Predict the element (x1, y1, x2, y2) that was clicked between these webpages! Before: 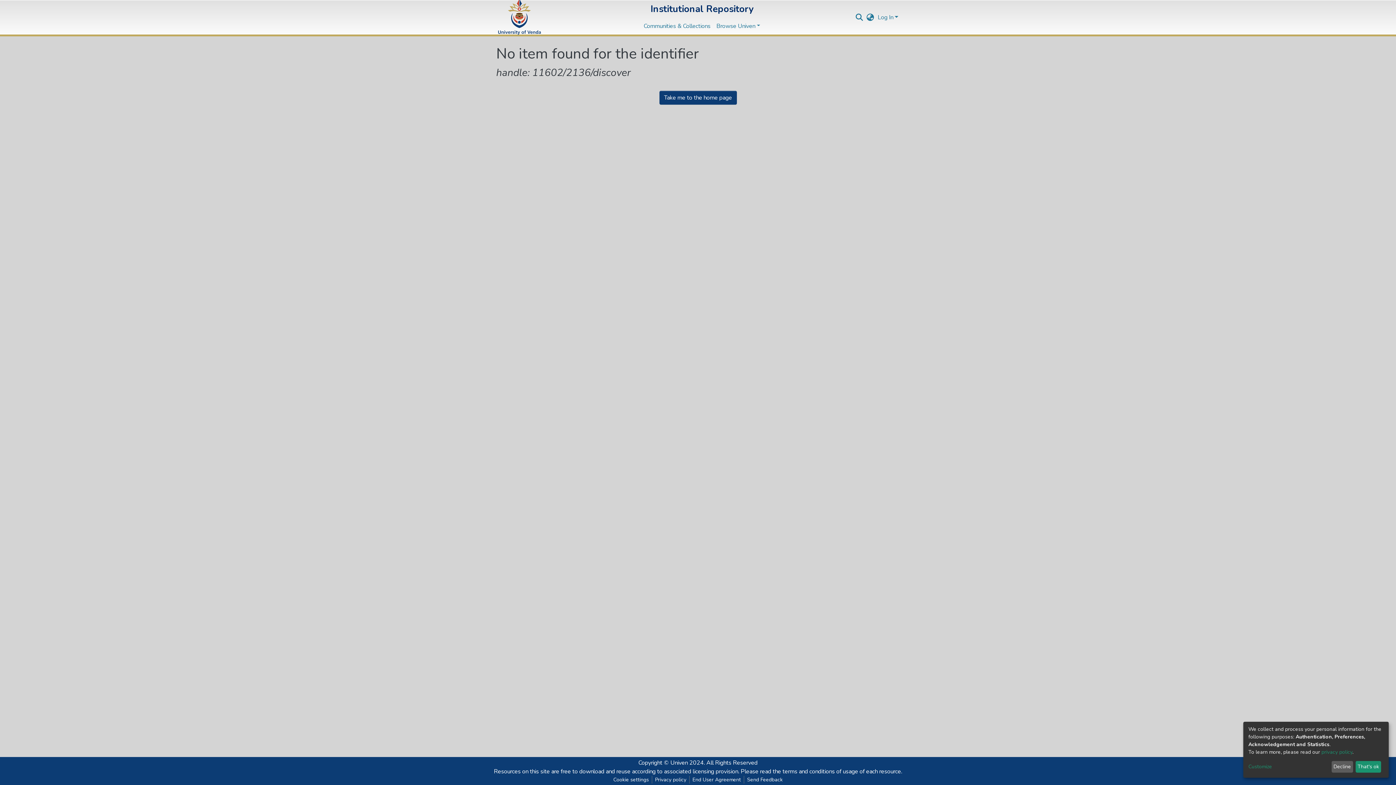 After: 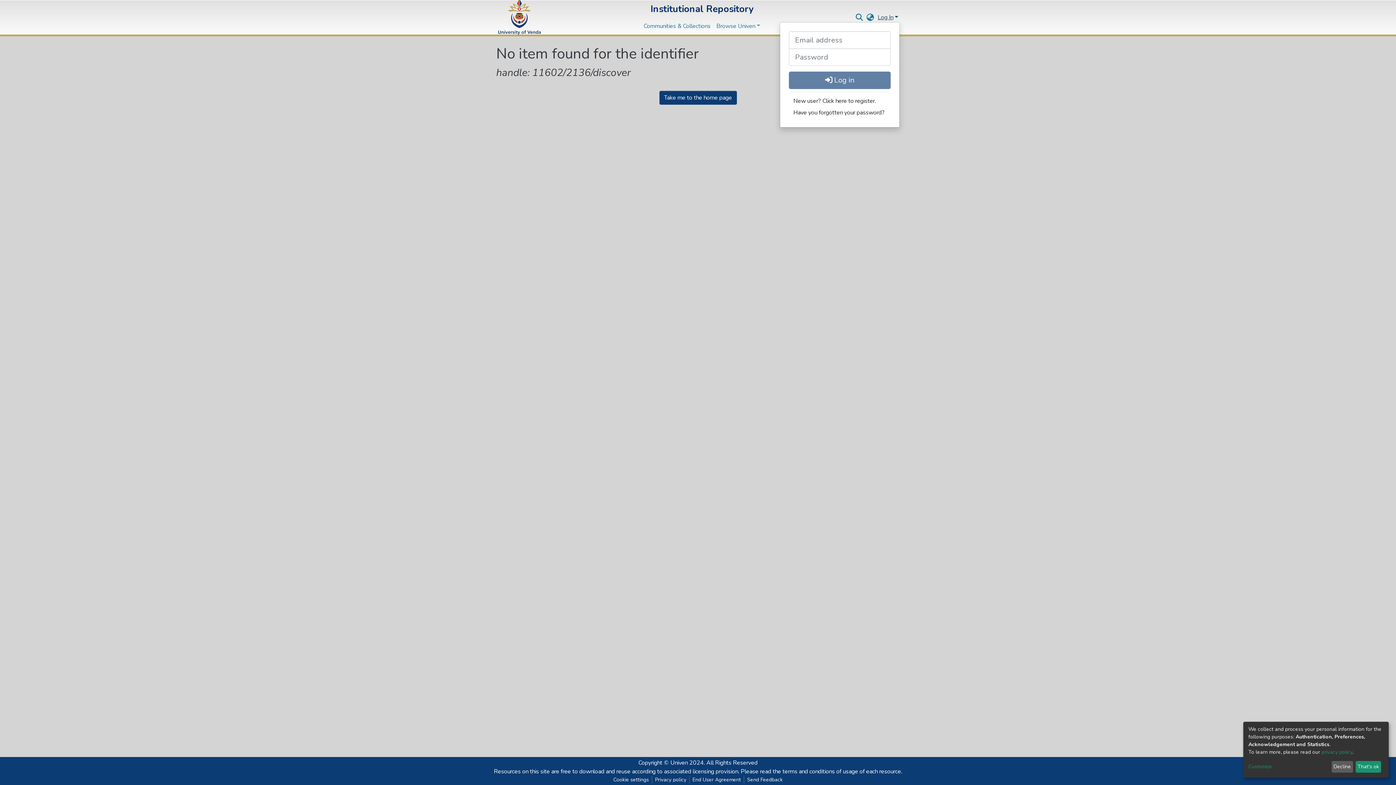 Action: bbox: (876, 13, 900, 21) label: Log In